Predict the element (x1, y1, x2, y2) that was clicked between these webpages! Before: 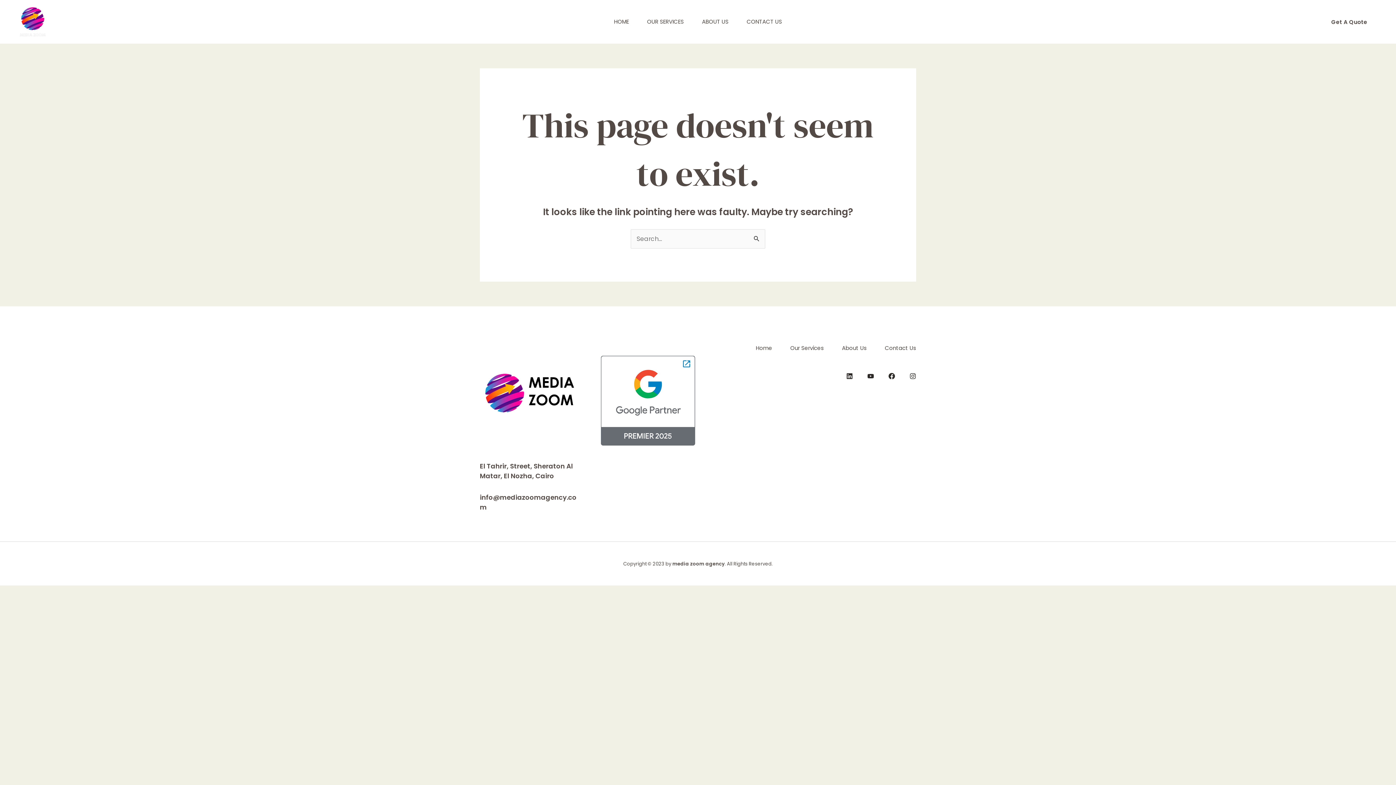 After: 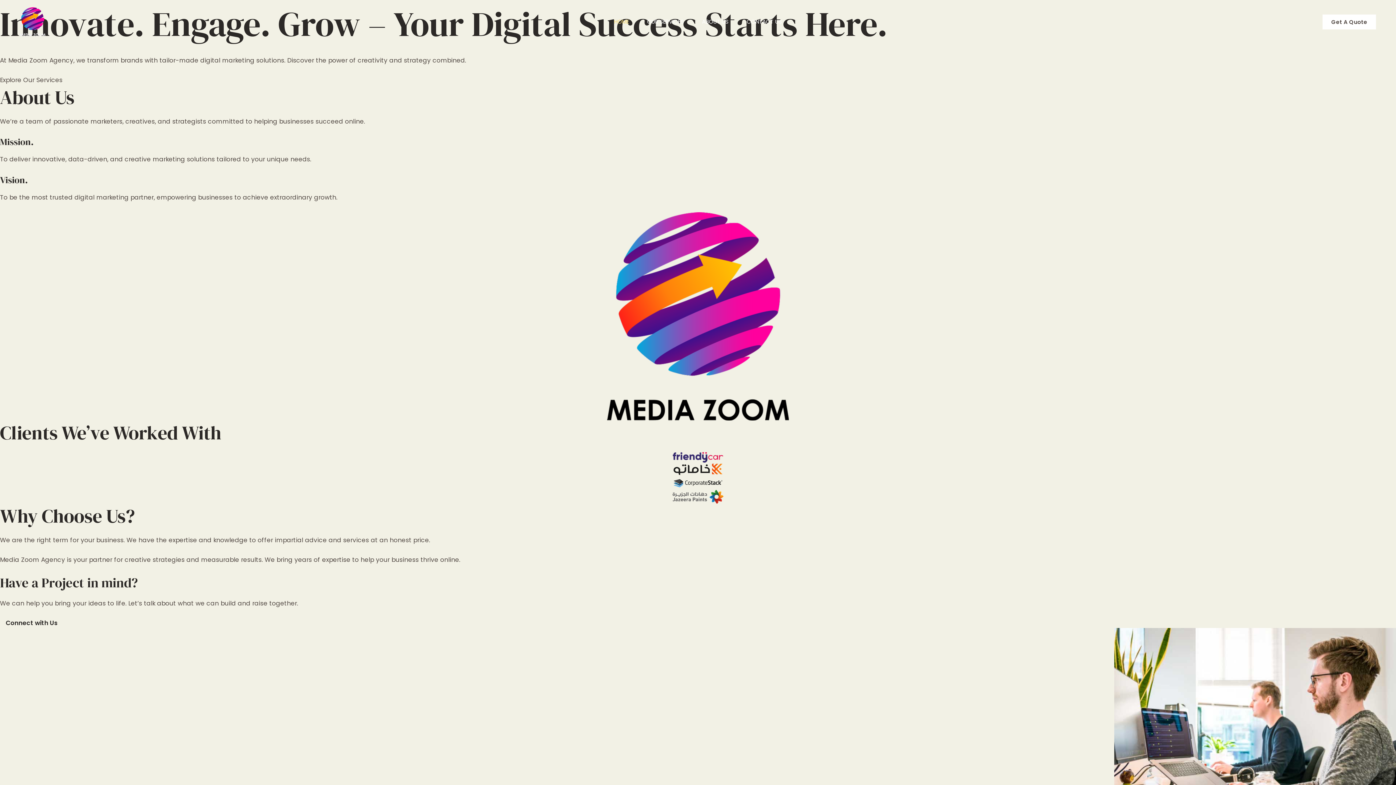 Action: bbox: (20, 16, 45, 25)